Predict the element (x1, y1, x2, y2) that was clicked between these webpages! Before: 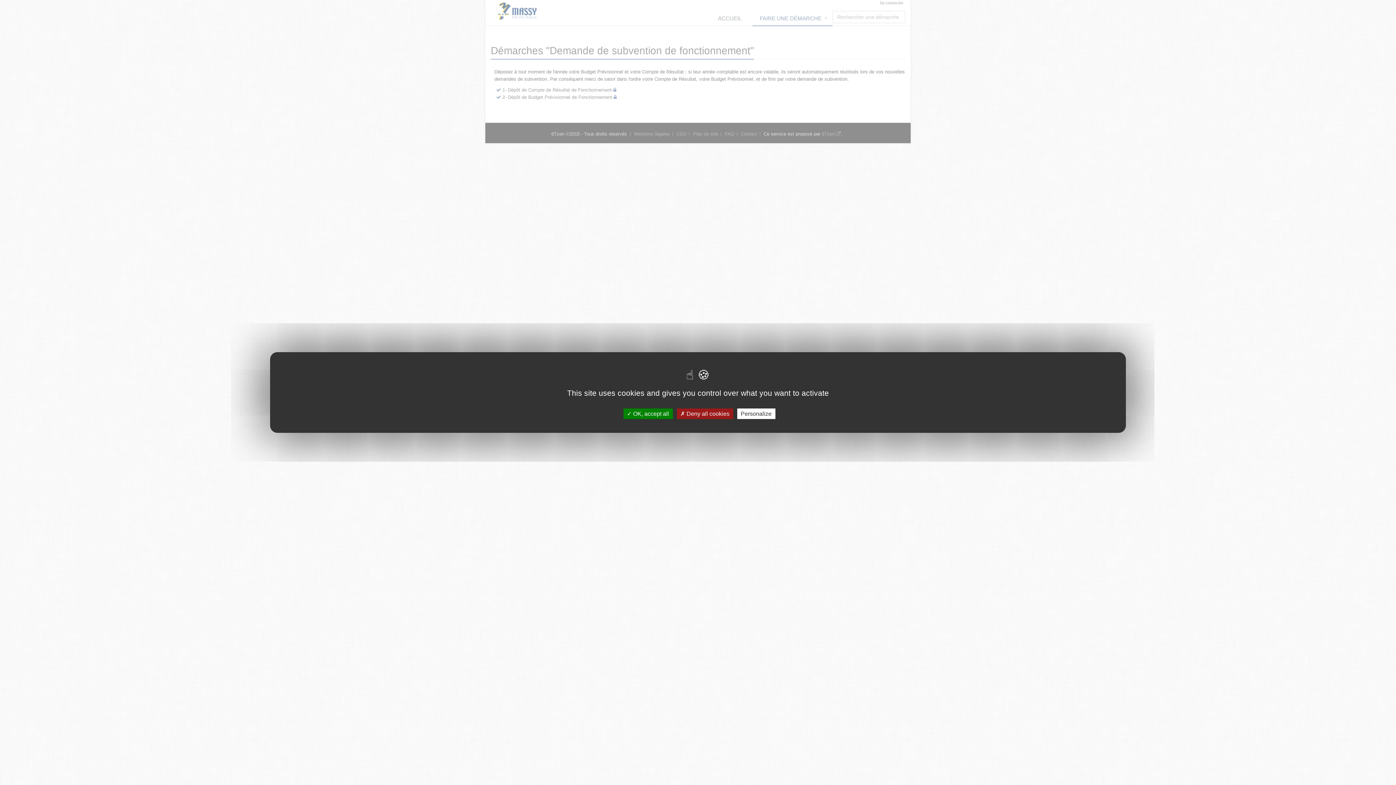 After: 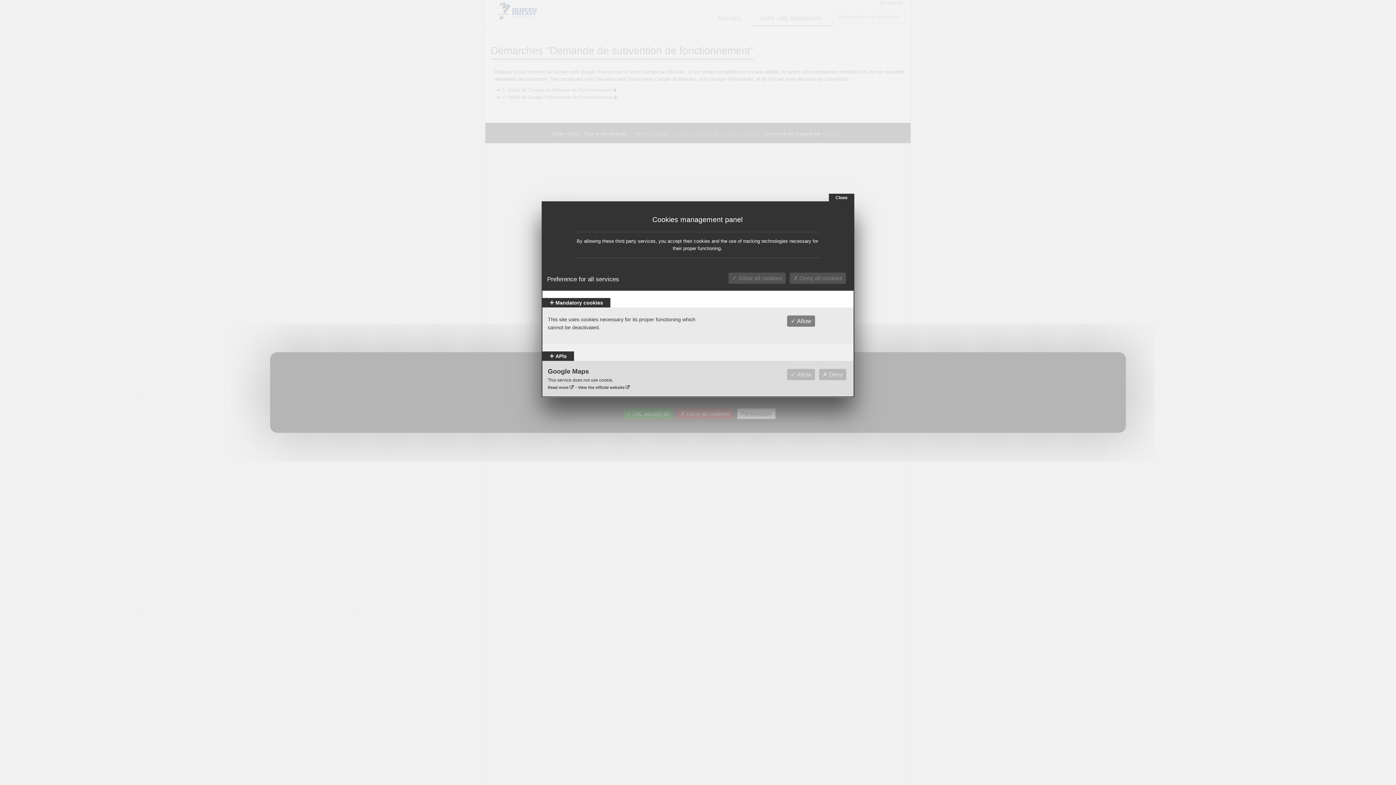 Action: label: Personalize bbox: (737, 408, 775, 419)